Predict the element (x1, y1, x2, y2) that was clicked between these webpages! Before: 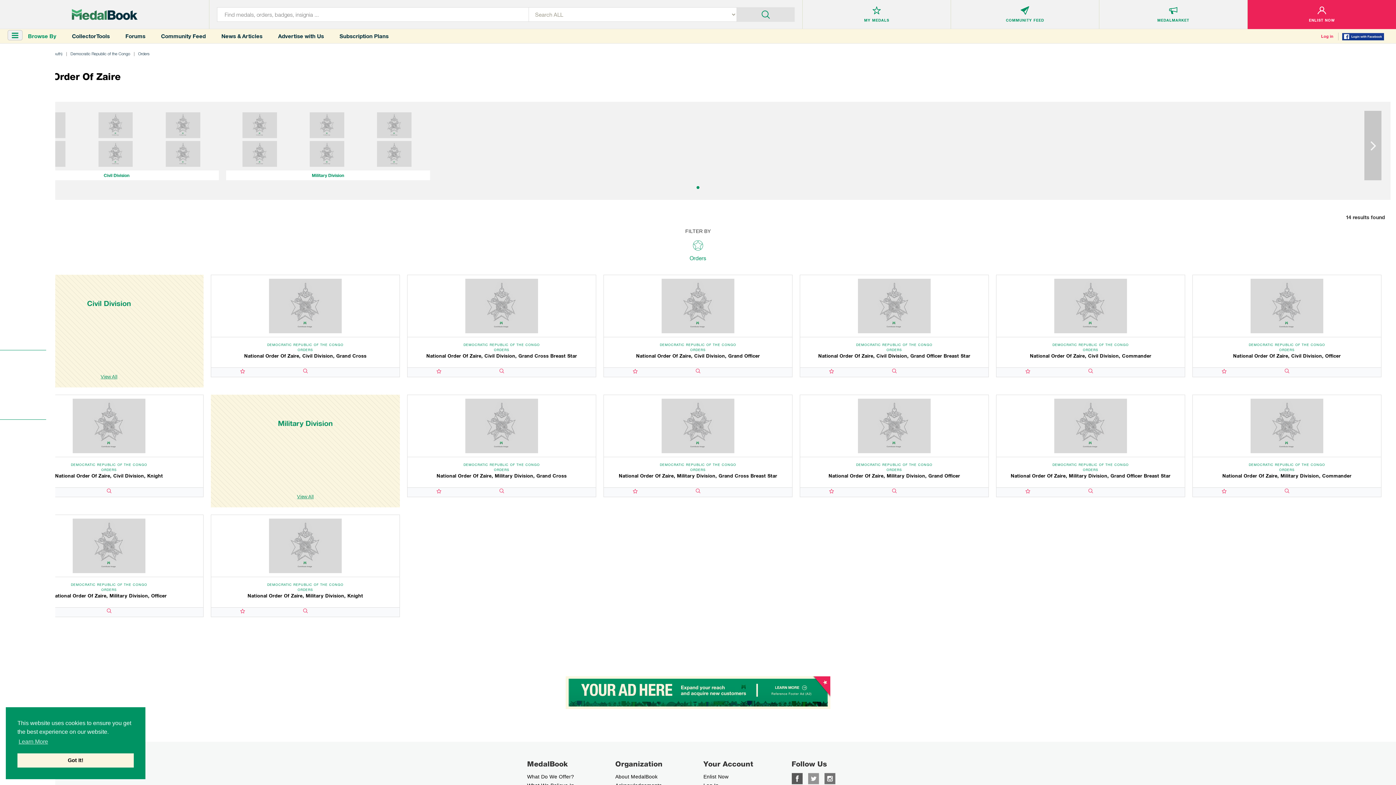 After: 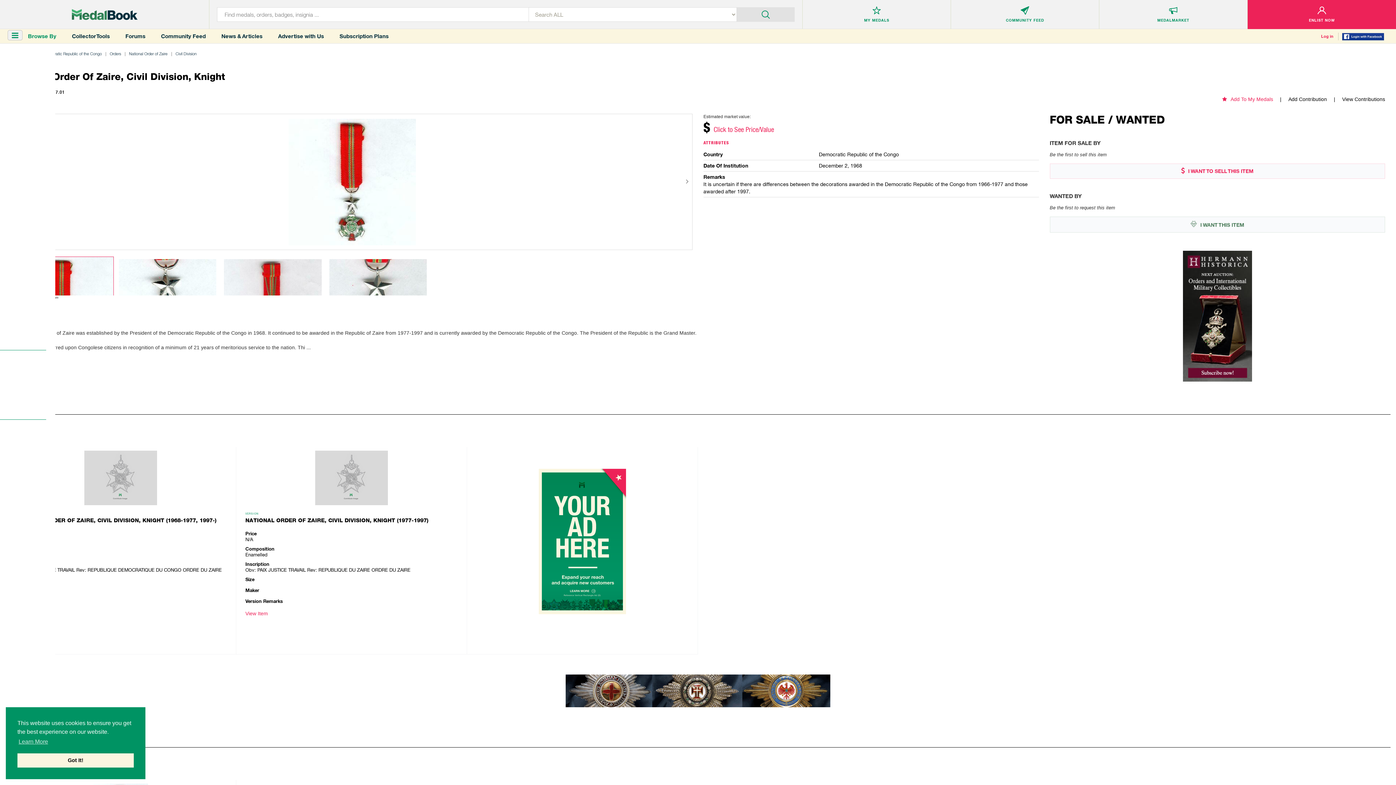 Action: bbox: (18, 398, 199, 453)